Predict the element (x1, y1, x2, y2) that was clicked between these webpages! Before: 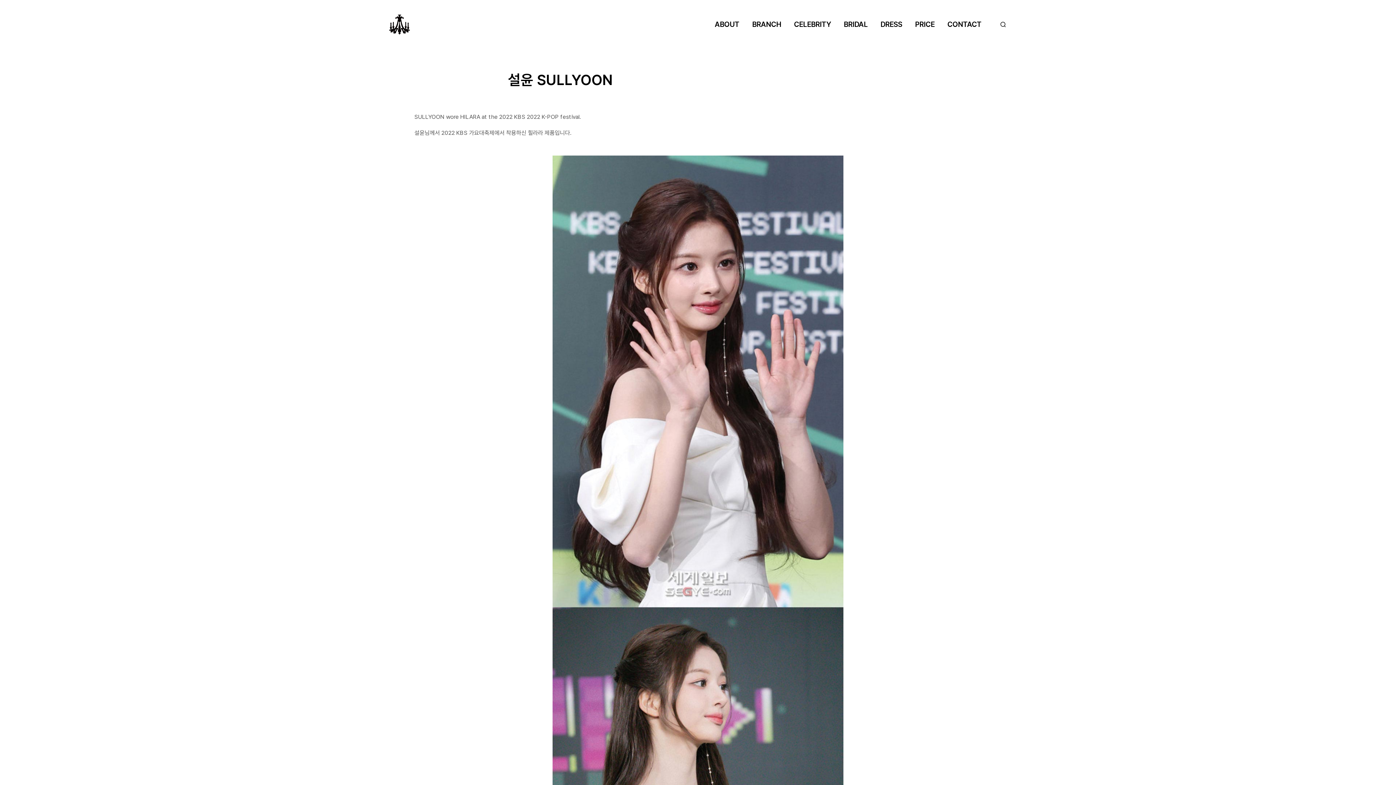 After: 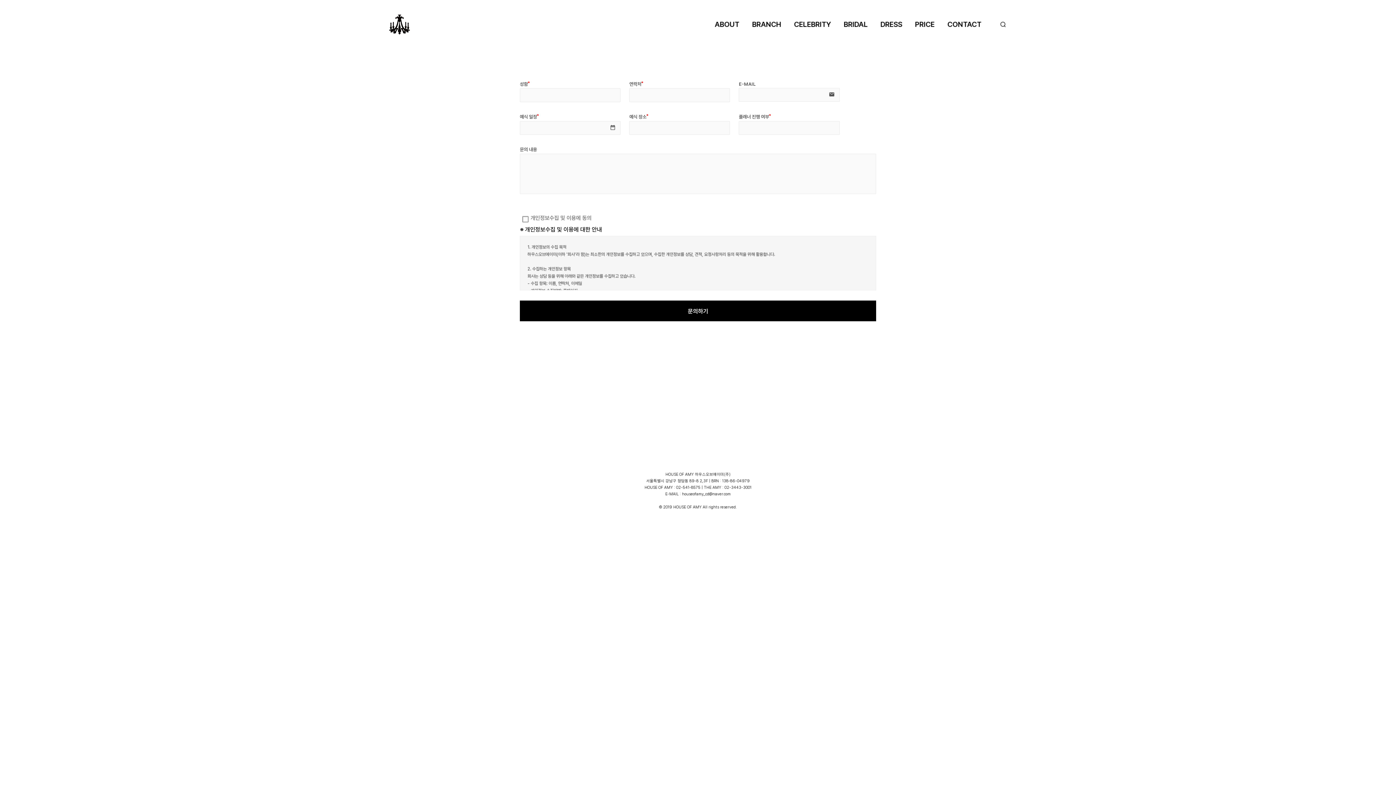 Action: label: CONTACT bbox: (942, 19, 987, 29)